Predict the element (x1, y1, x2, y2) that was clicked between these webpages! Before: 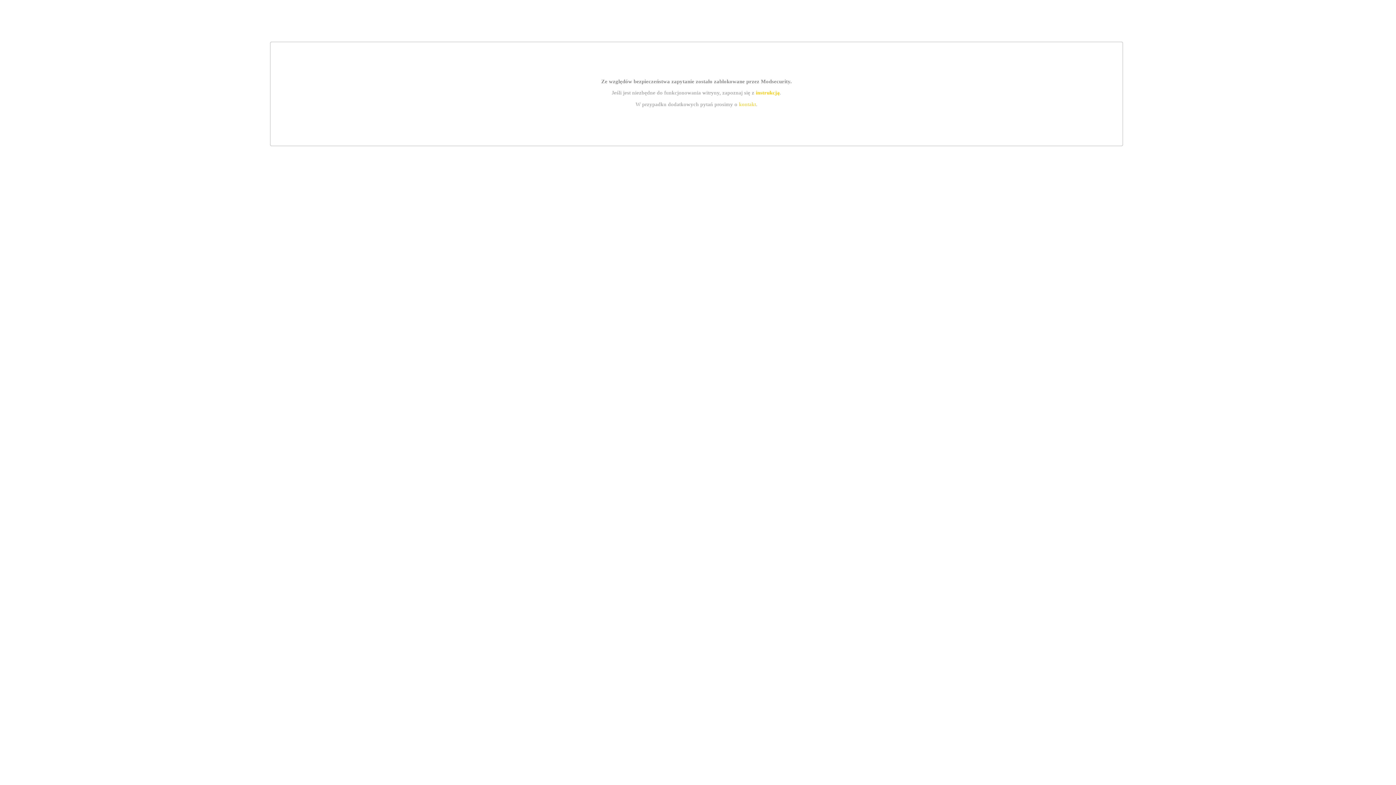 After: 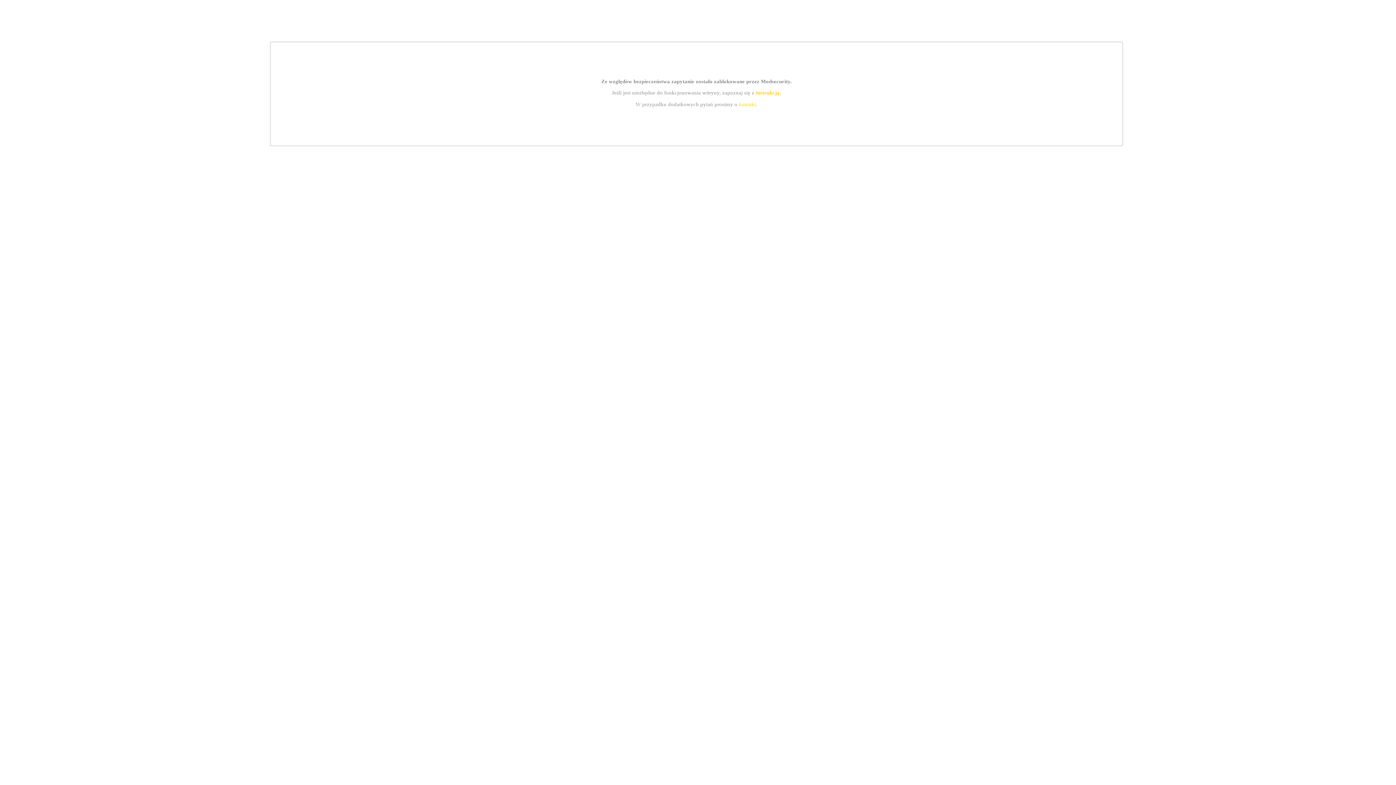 Action: label: instrukcją bbox: (755, 89, 779, 95)